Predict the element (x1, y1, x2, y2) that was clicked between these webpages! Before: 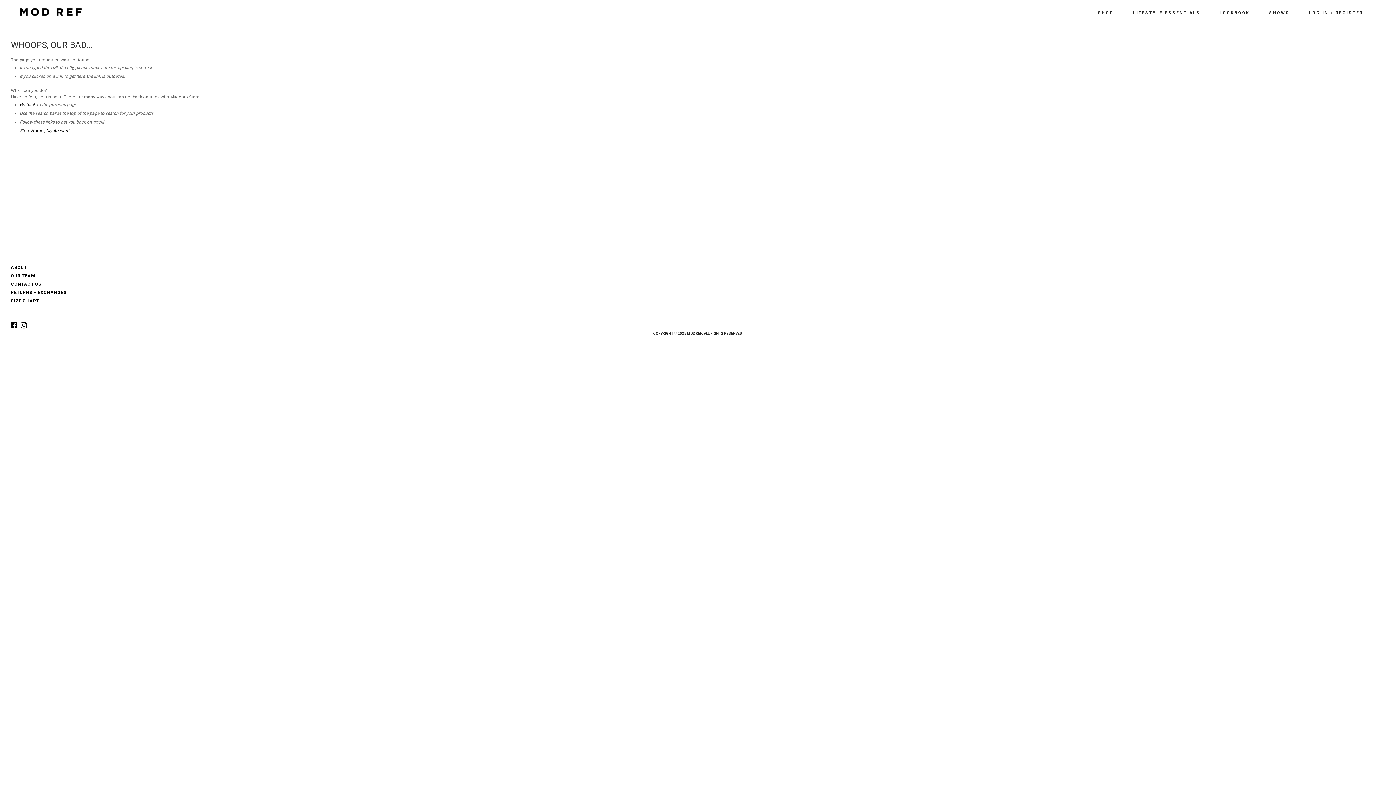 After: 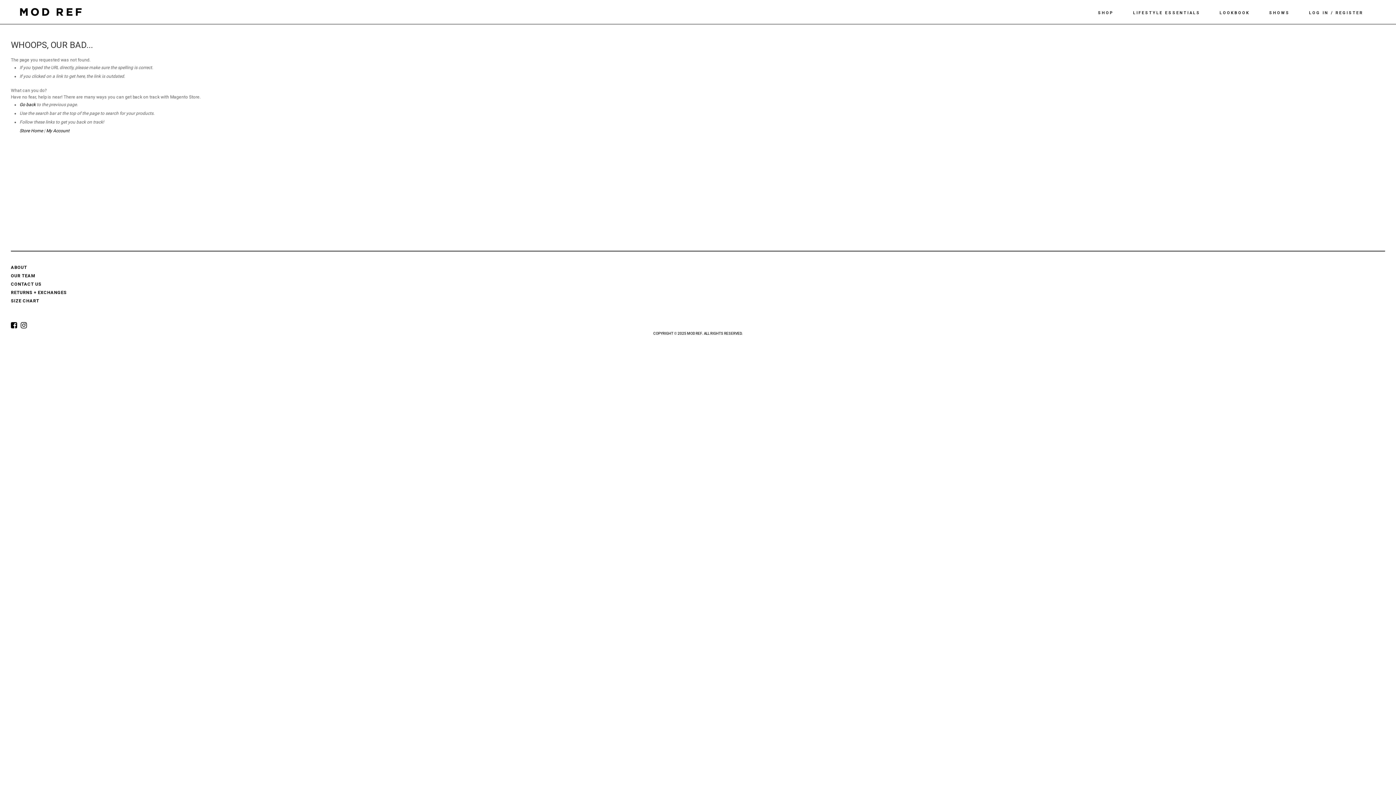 Action: bbox: (10, 321, 17, 329)